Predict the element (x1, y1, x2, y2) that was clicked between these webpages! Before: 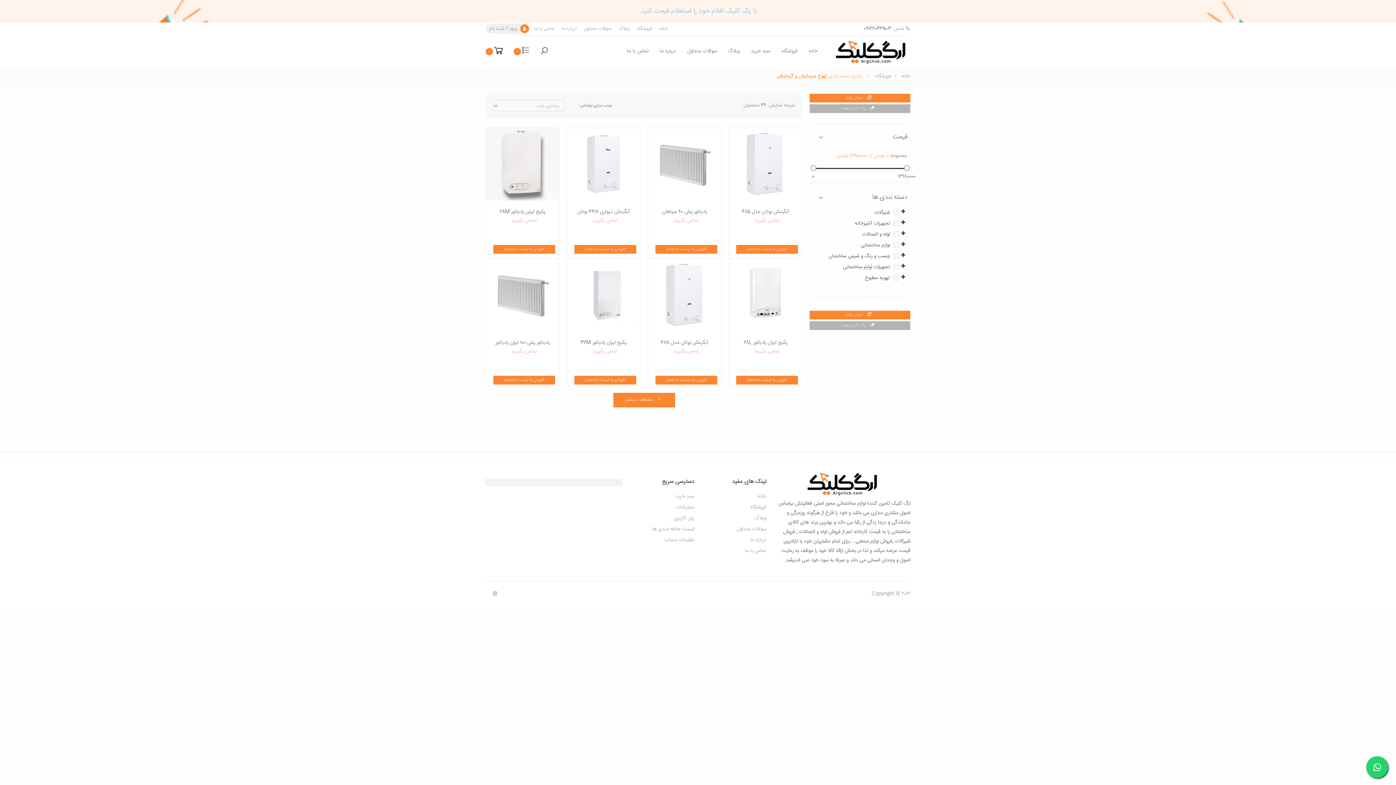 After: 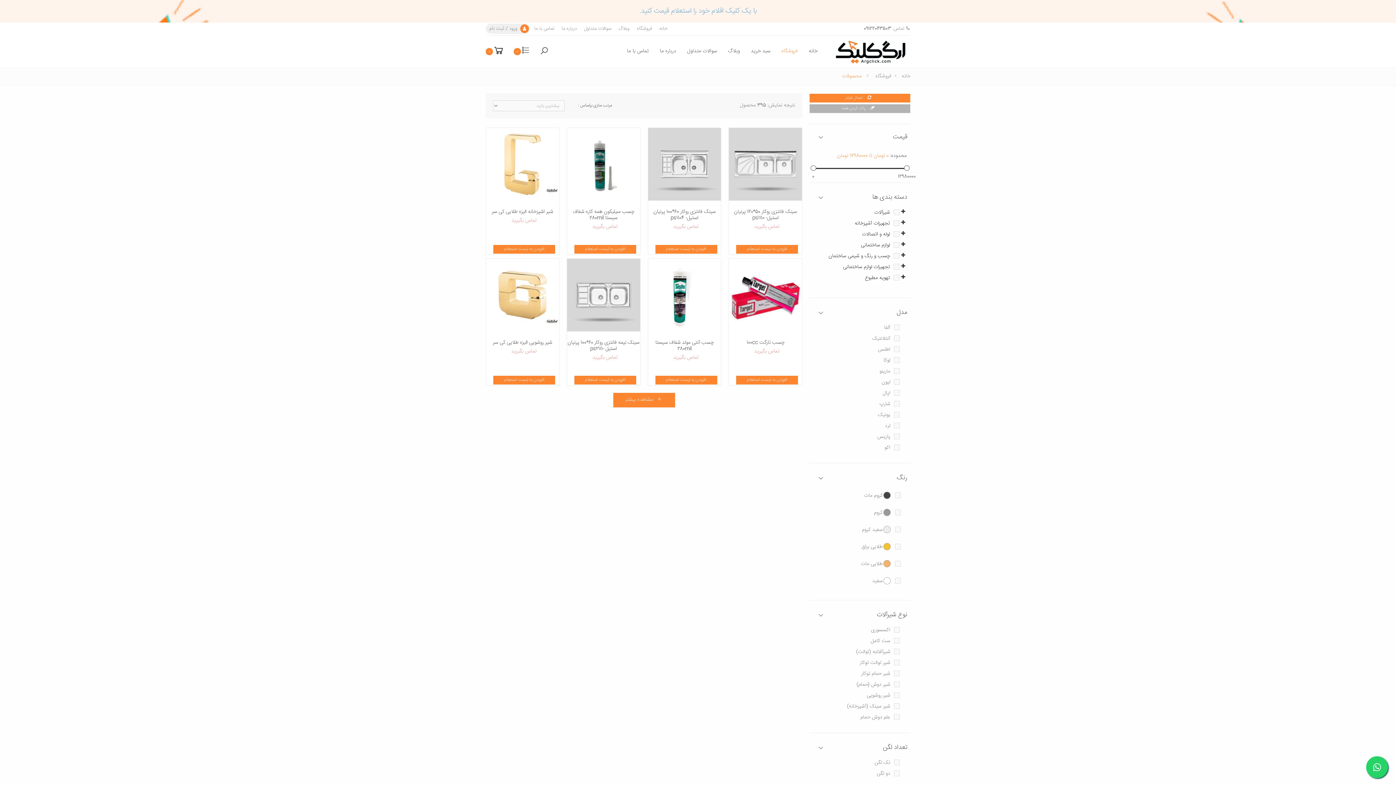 Action: bbox: (750, 503, 766, 511) label: فروشگاه